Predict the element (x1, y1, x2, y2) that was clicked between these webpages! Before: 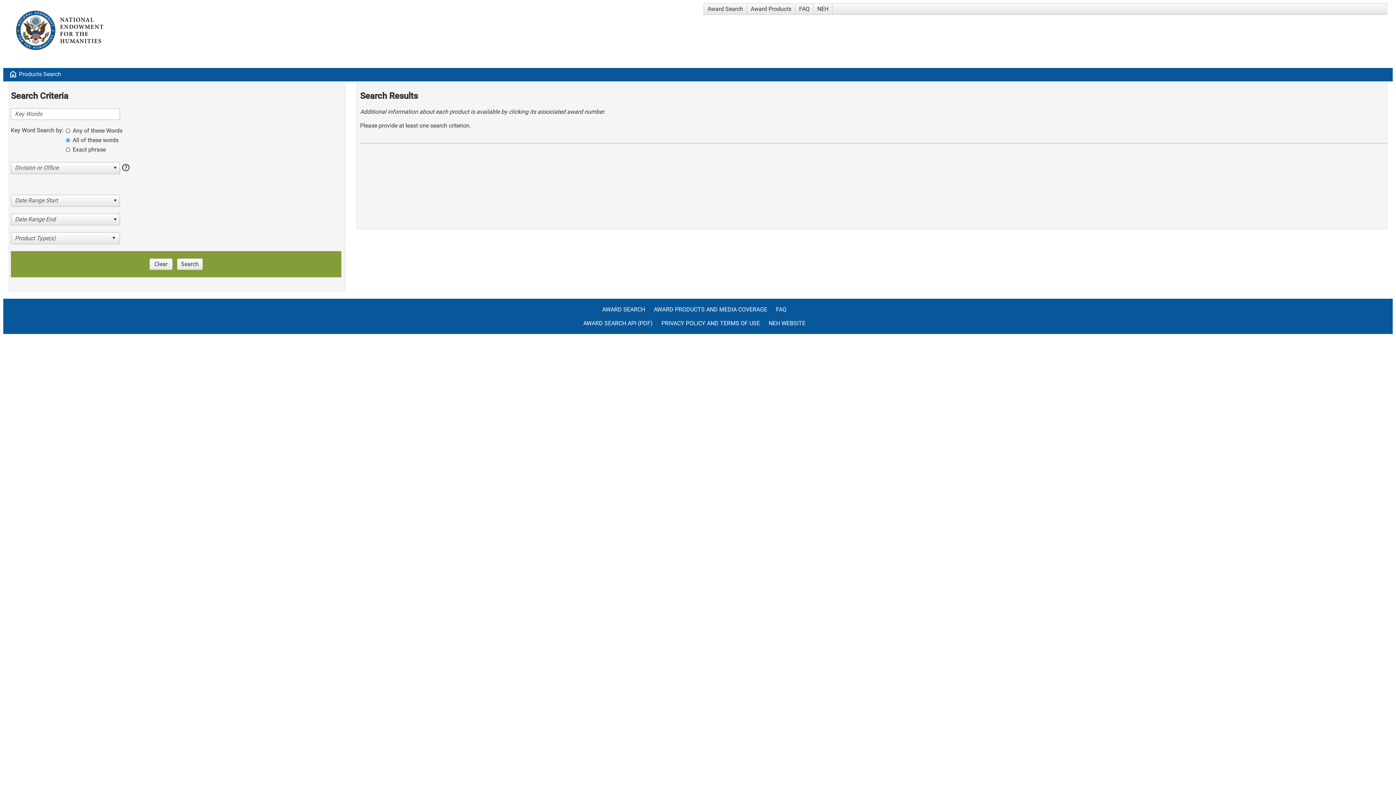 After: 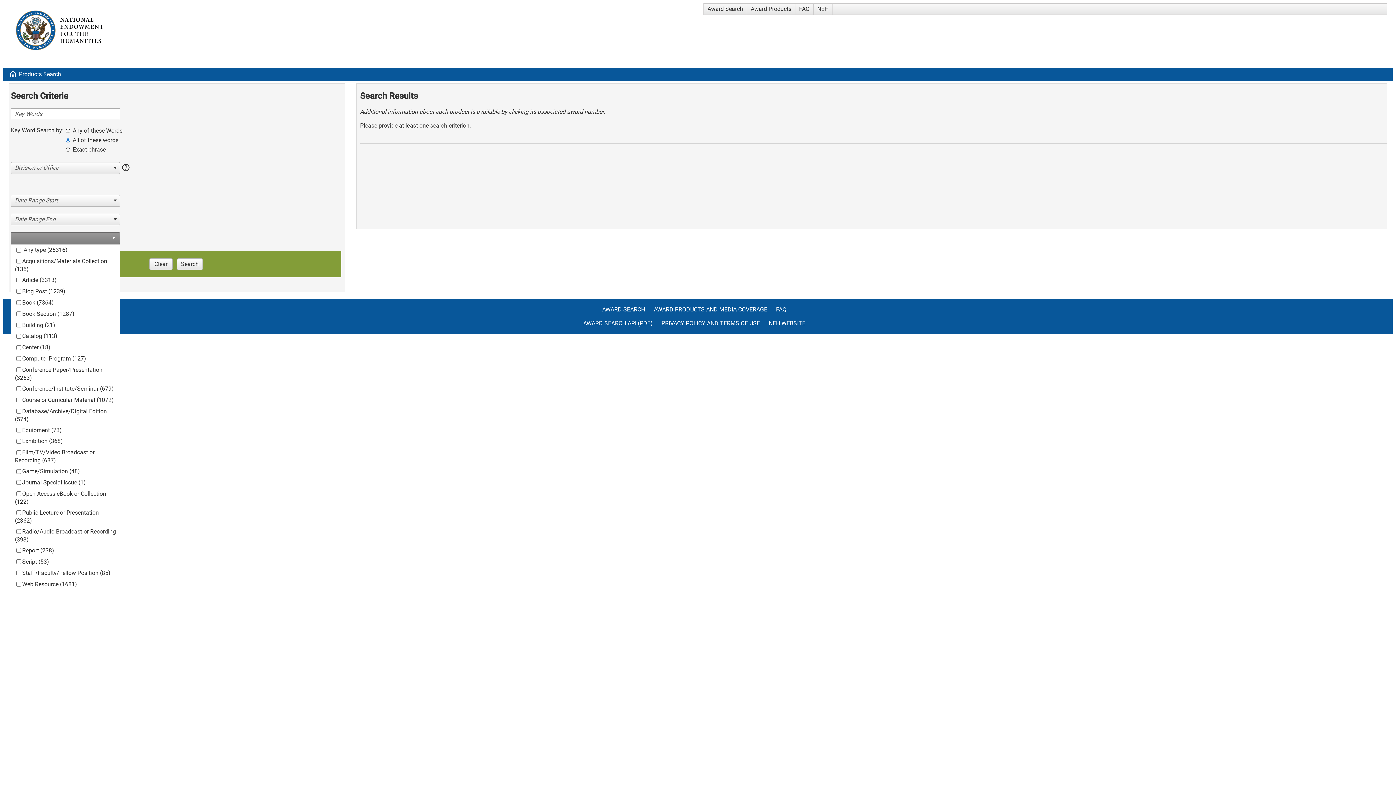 Action: bbox: (108, 232, 119, 244)